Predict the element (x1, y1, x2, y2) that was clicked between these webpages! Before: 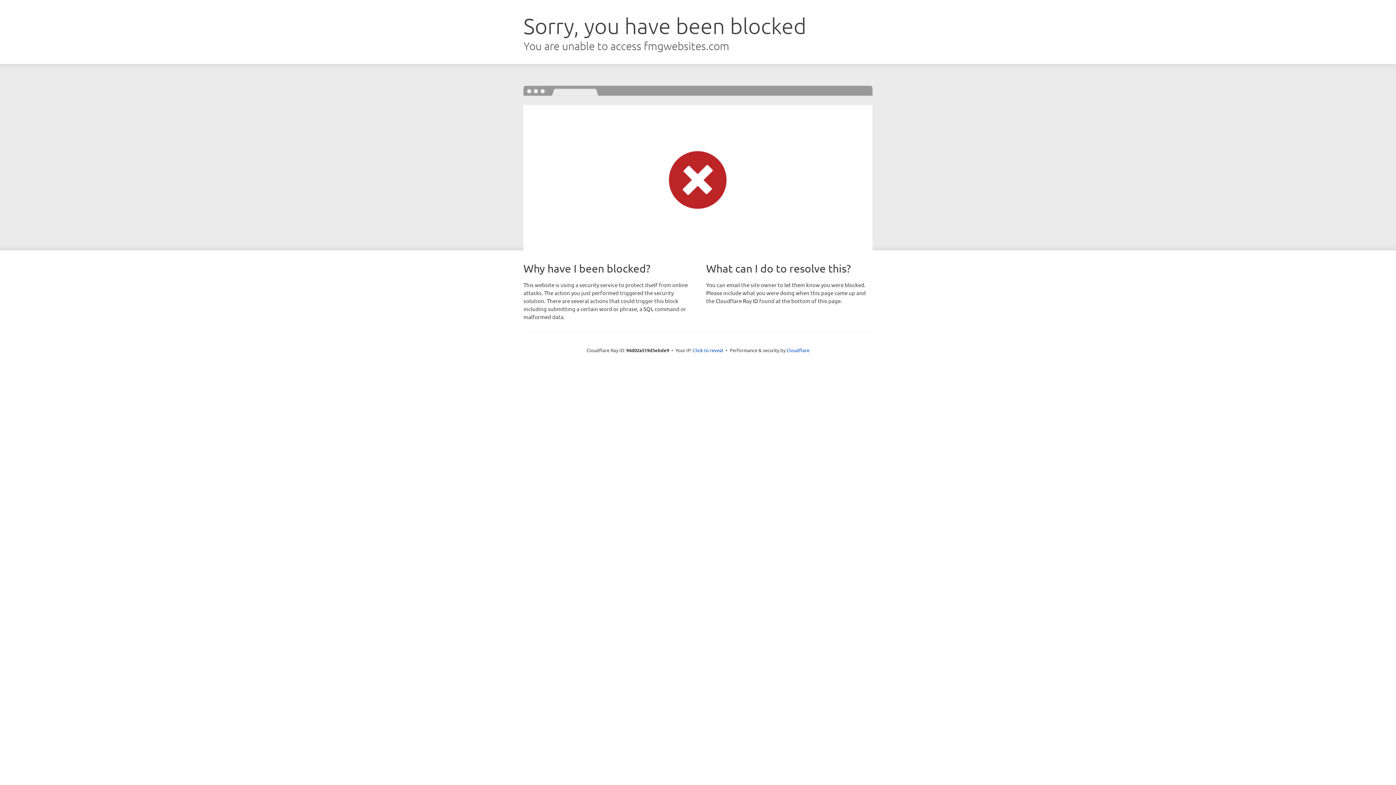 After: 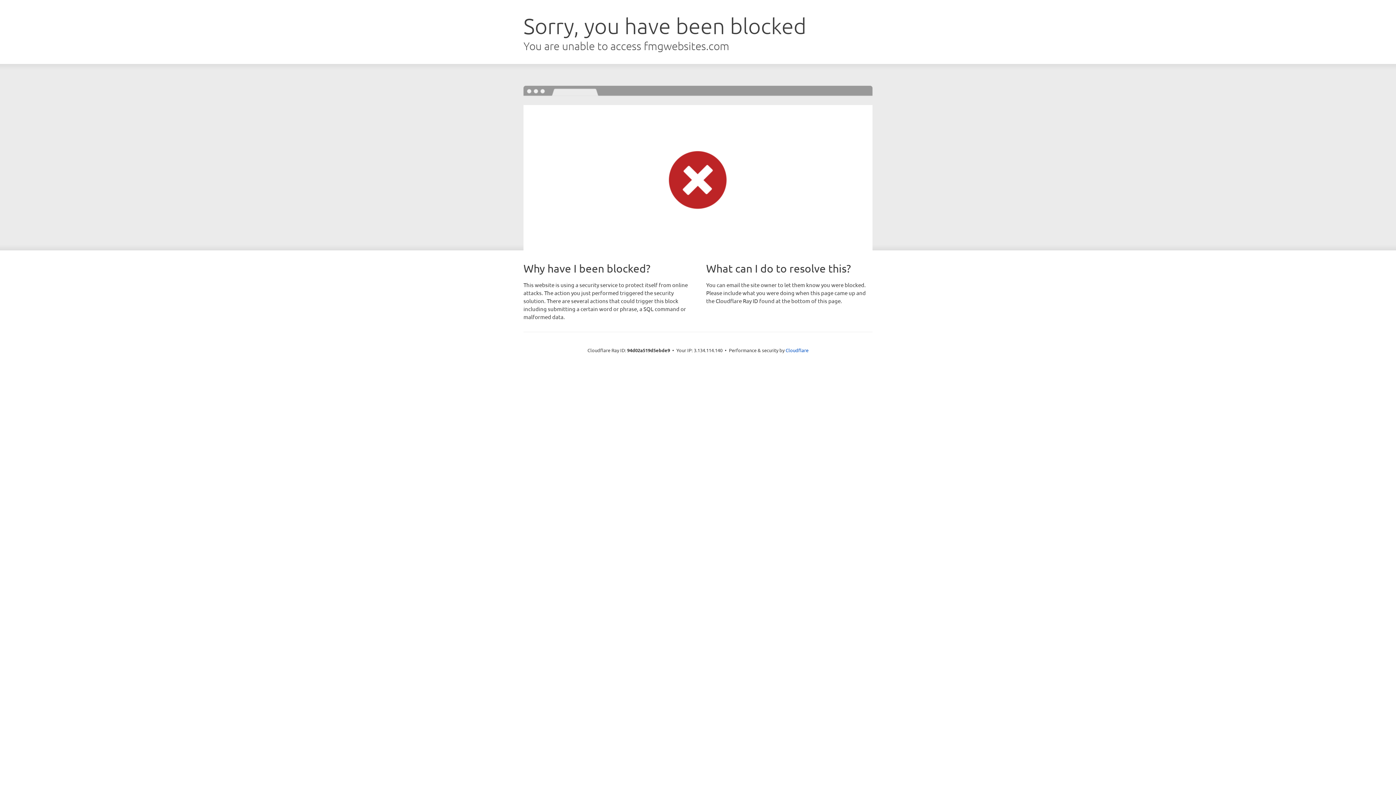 Action: label: Click to reveal bbox: (693, 346, 723, 353)